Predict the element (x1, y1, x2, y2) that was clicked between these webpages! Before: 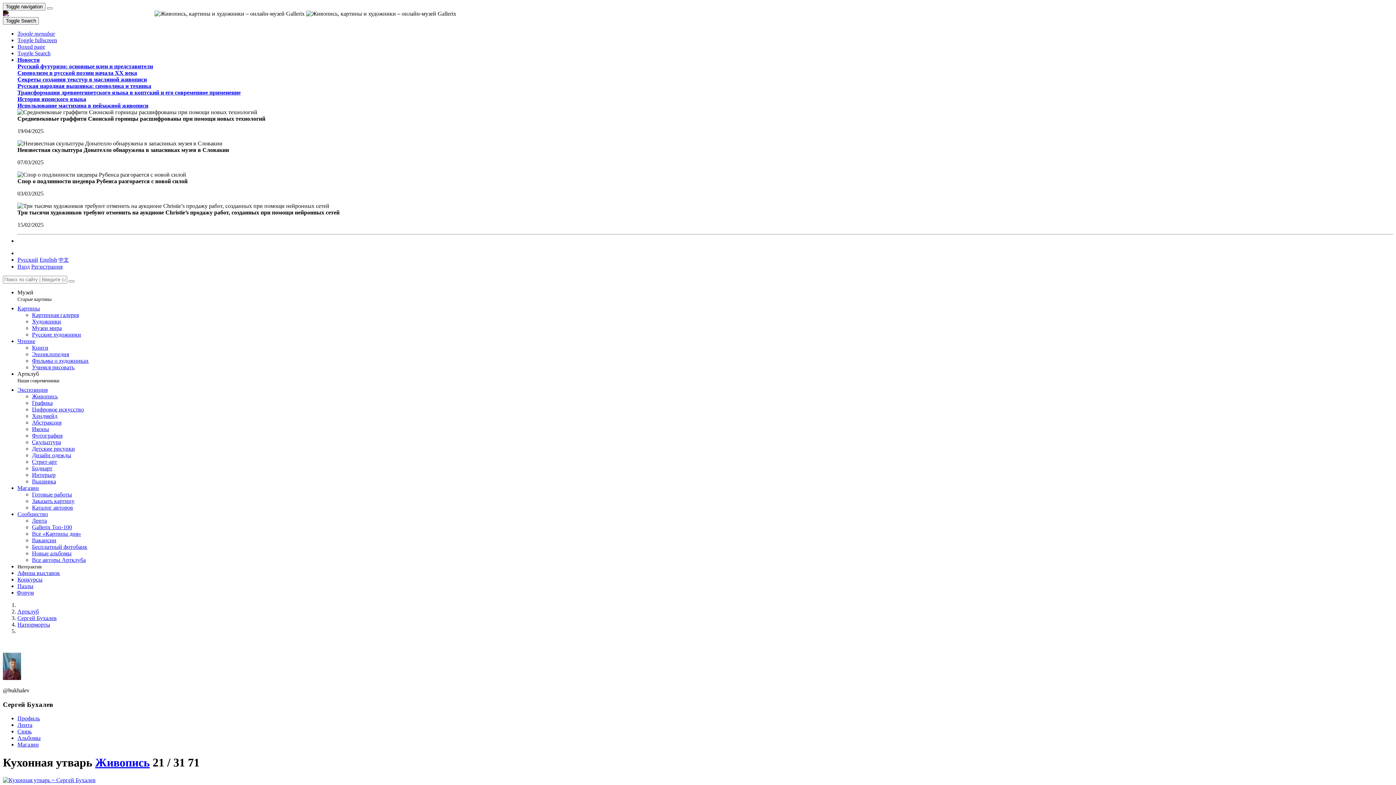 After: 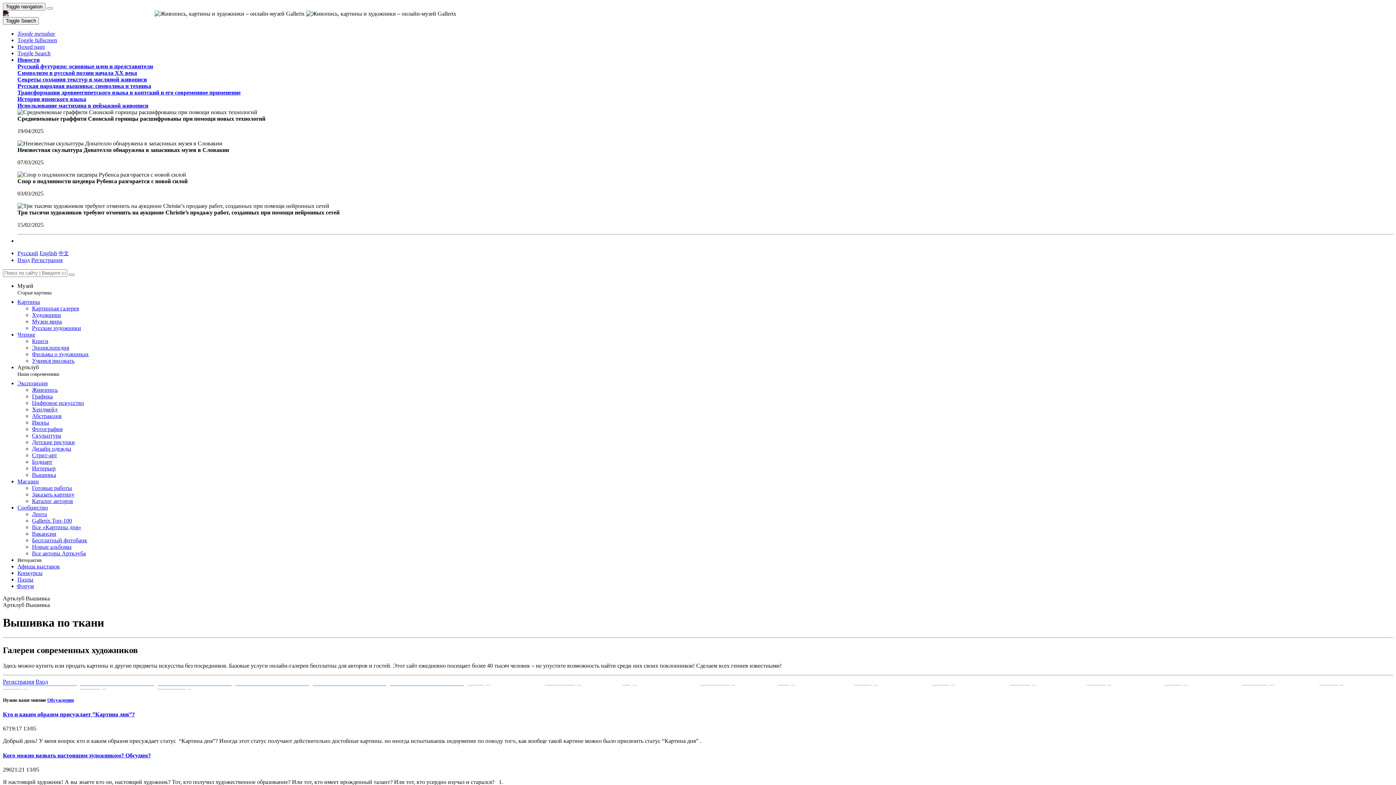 Action: label: Вышивка bbox: (32, 478, 56, 484)